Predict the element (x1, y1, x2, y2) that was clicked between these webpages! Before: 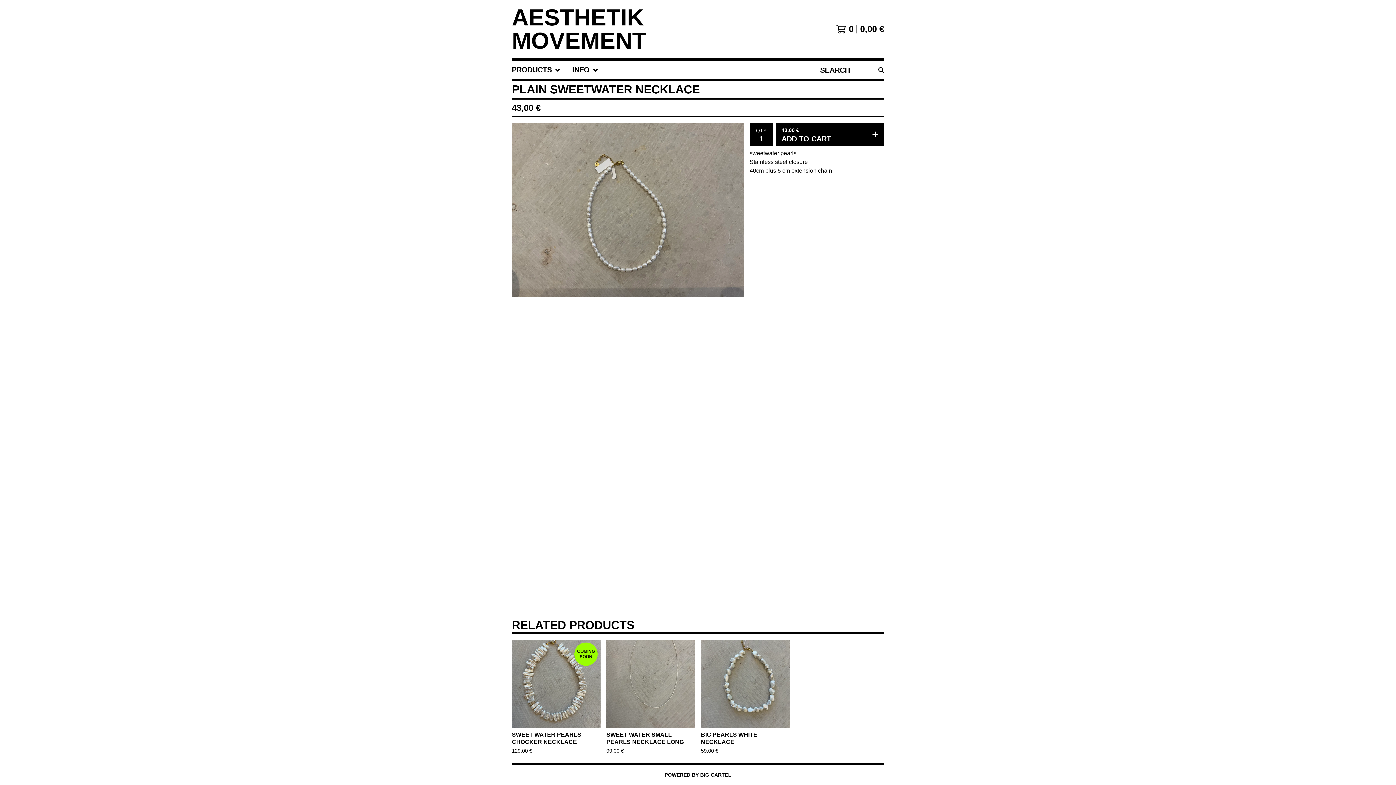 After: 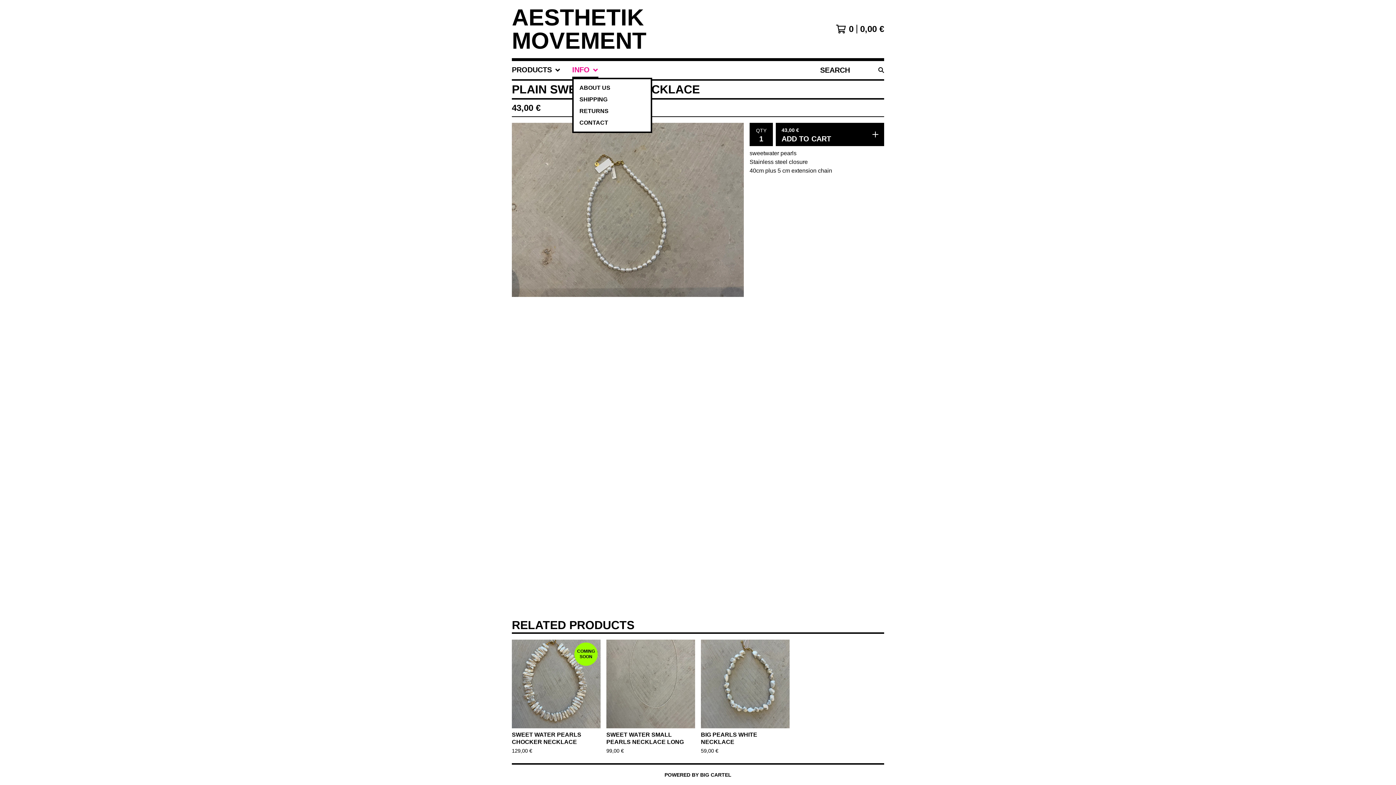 Action: label: INFO bbox: (572, 61, 598, 79)